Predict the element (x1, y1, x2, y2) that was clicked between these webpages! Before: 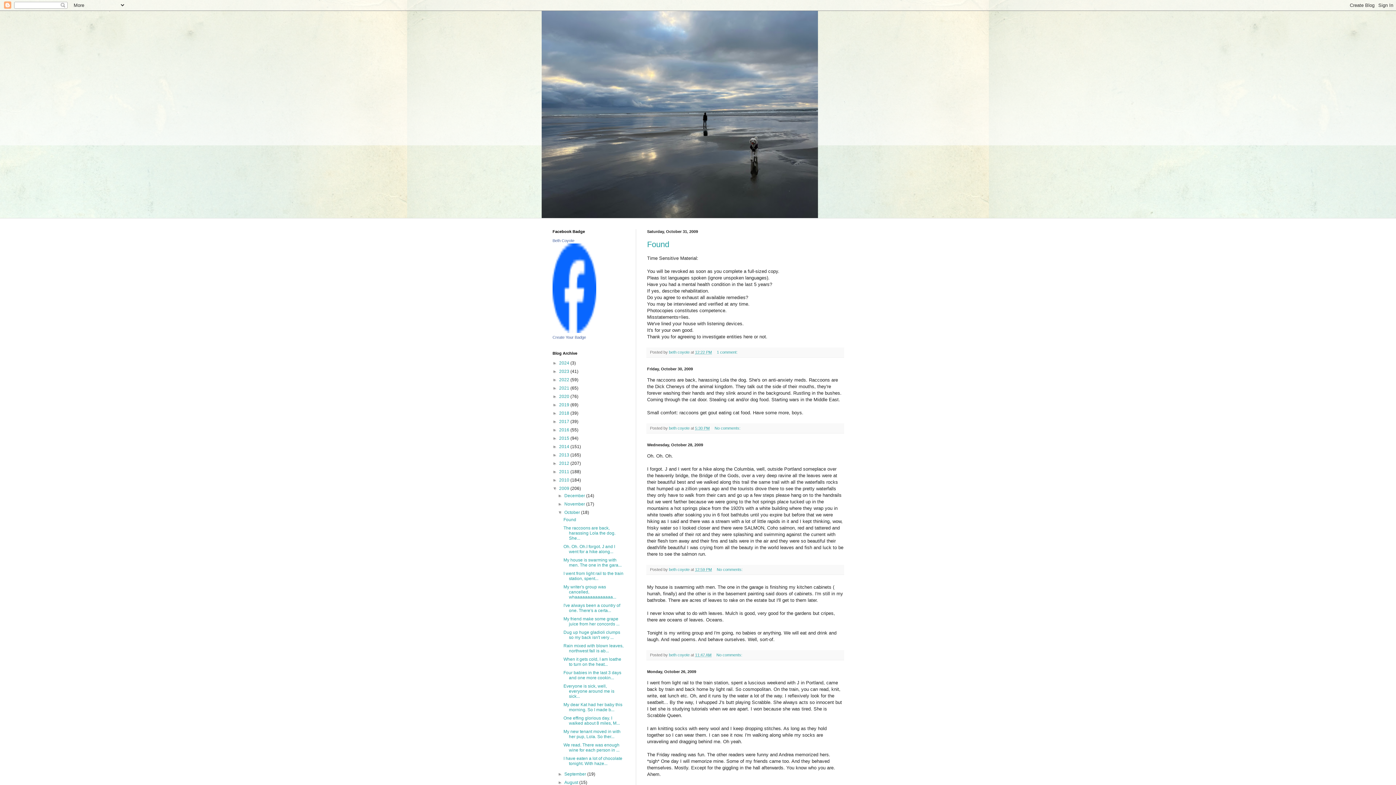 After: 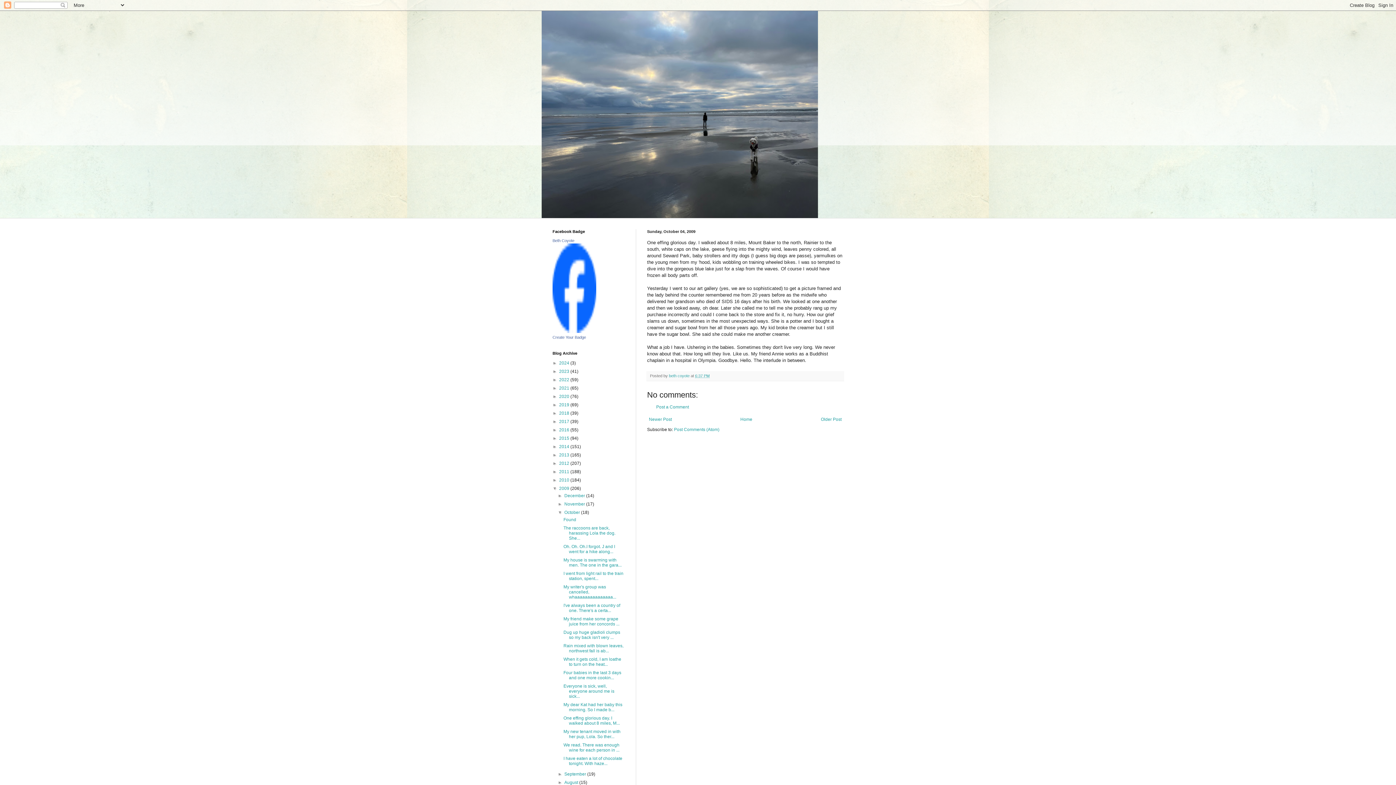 Action: label: One effing glorious day. I walked about 8 miles, M... bbox: (563, 716, 619, 726)